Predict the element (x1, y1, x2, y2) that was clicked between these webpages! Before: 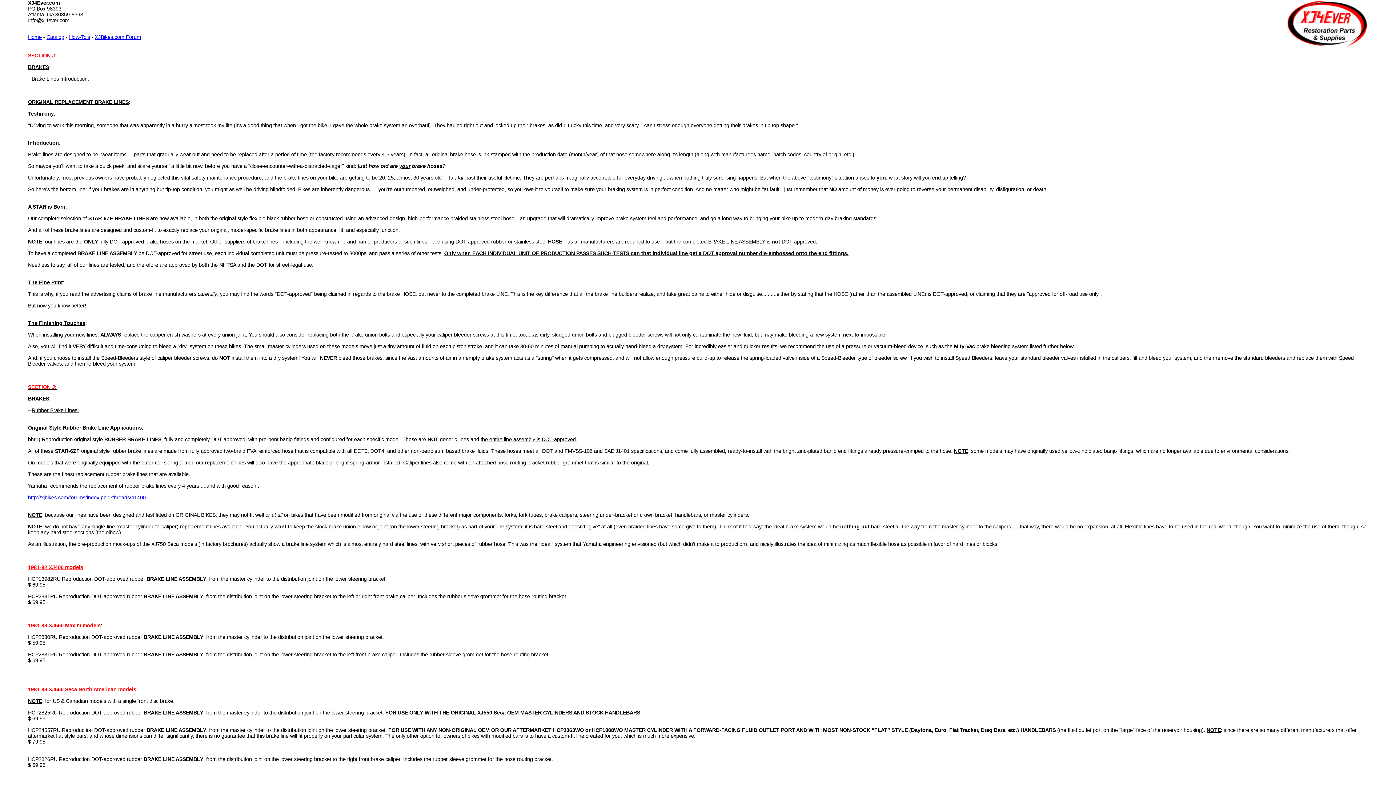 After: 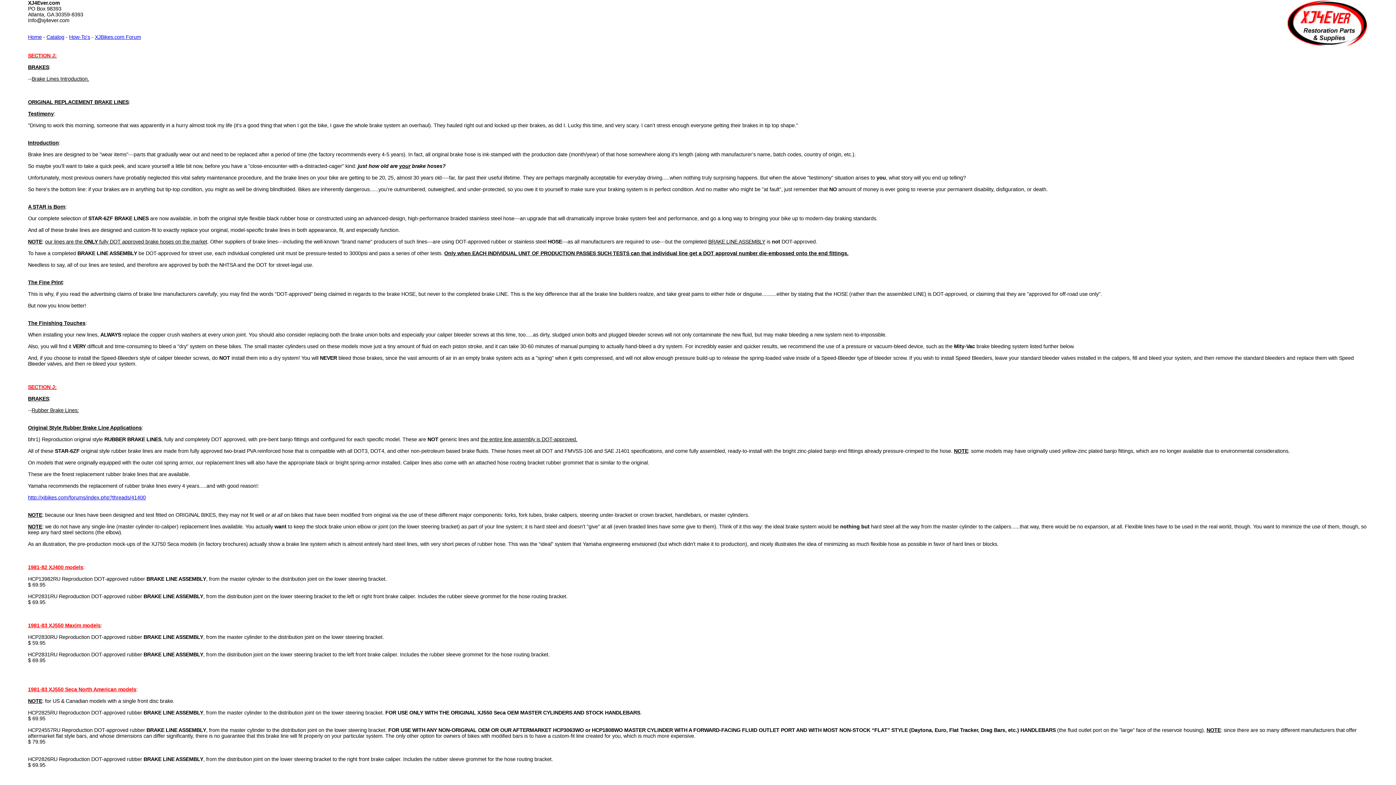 Action: label: http://xjbikes.com/forums/index.php?threads/41400 bbox: (28, 494, 145, 500)